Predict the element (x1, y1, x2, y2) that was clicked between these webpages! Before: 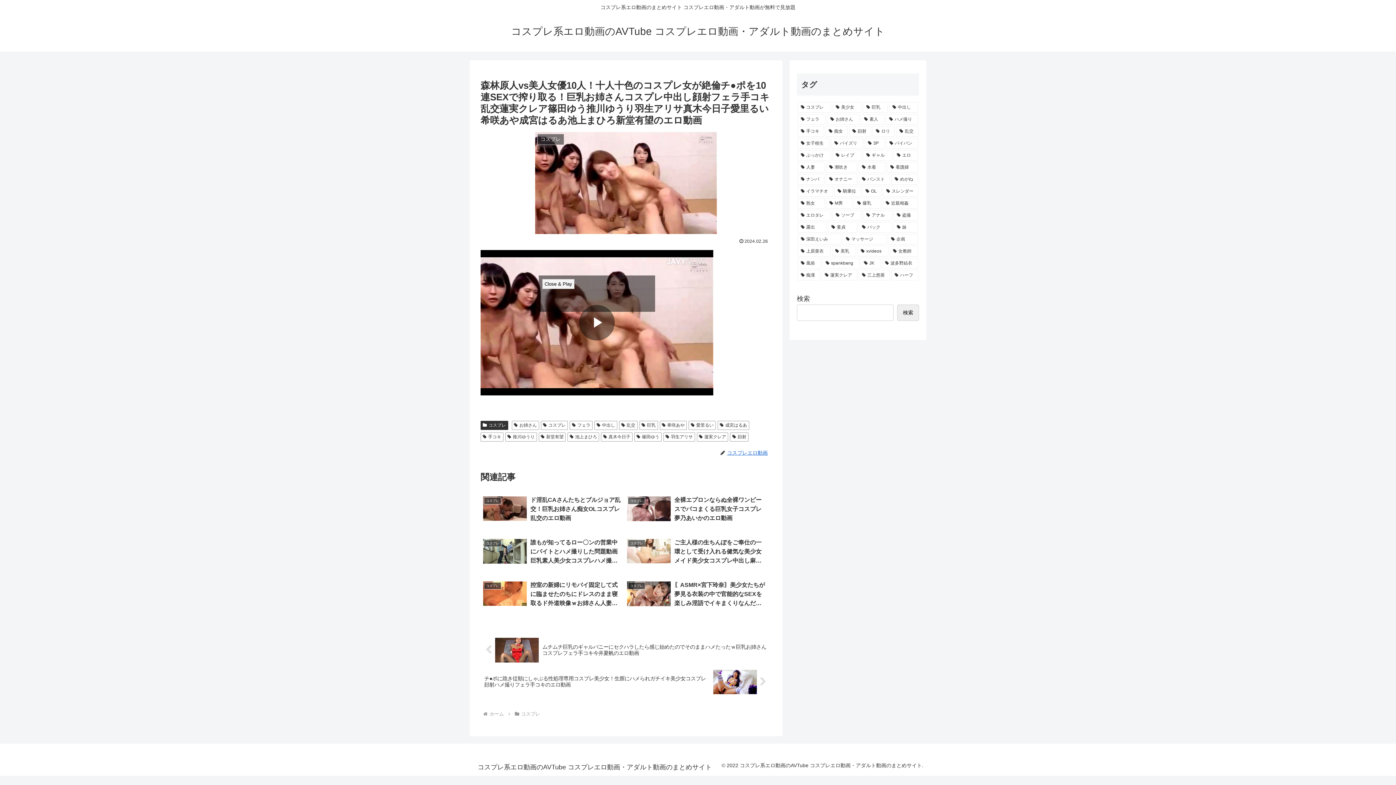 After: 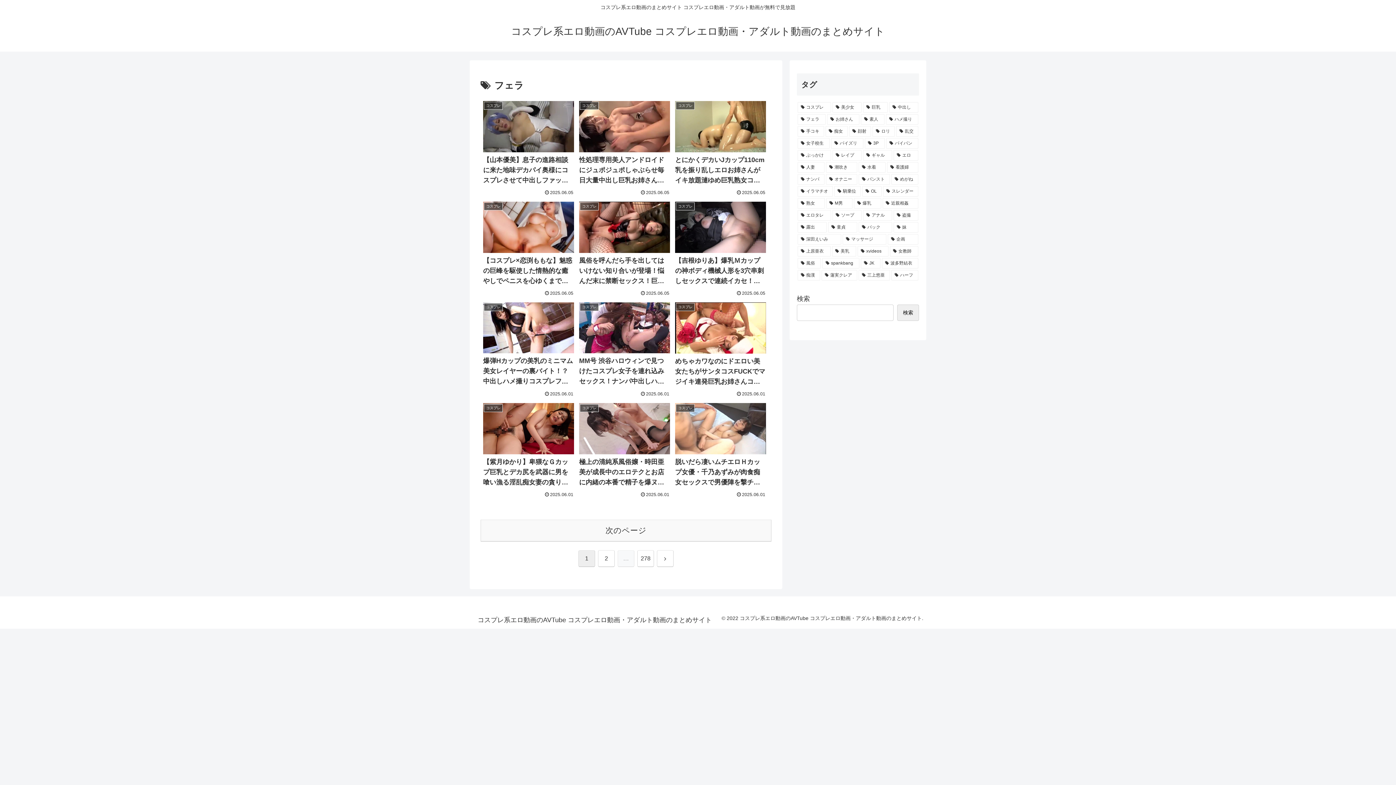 Action: label: フェラ bbox: (569, 420, 592, 430)